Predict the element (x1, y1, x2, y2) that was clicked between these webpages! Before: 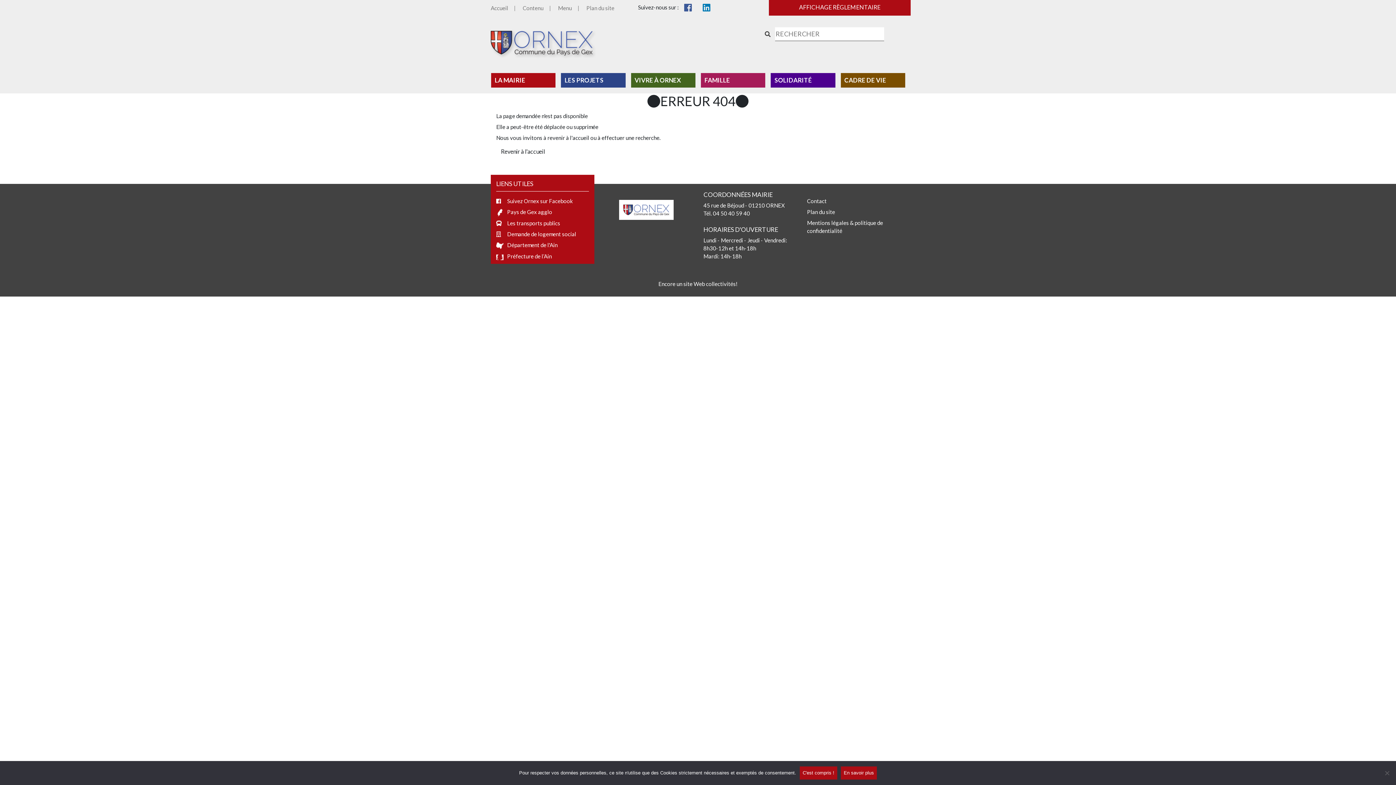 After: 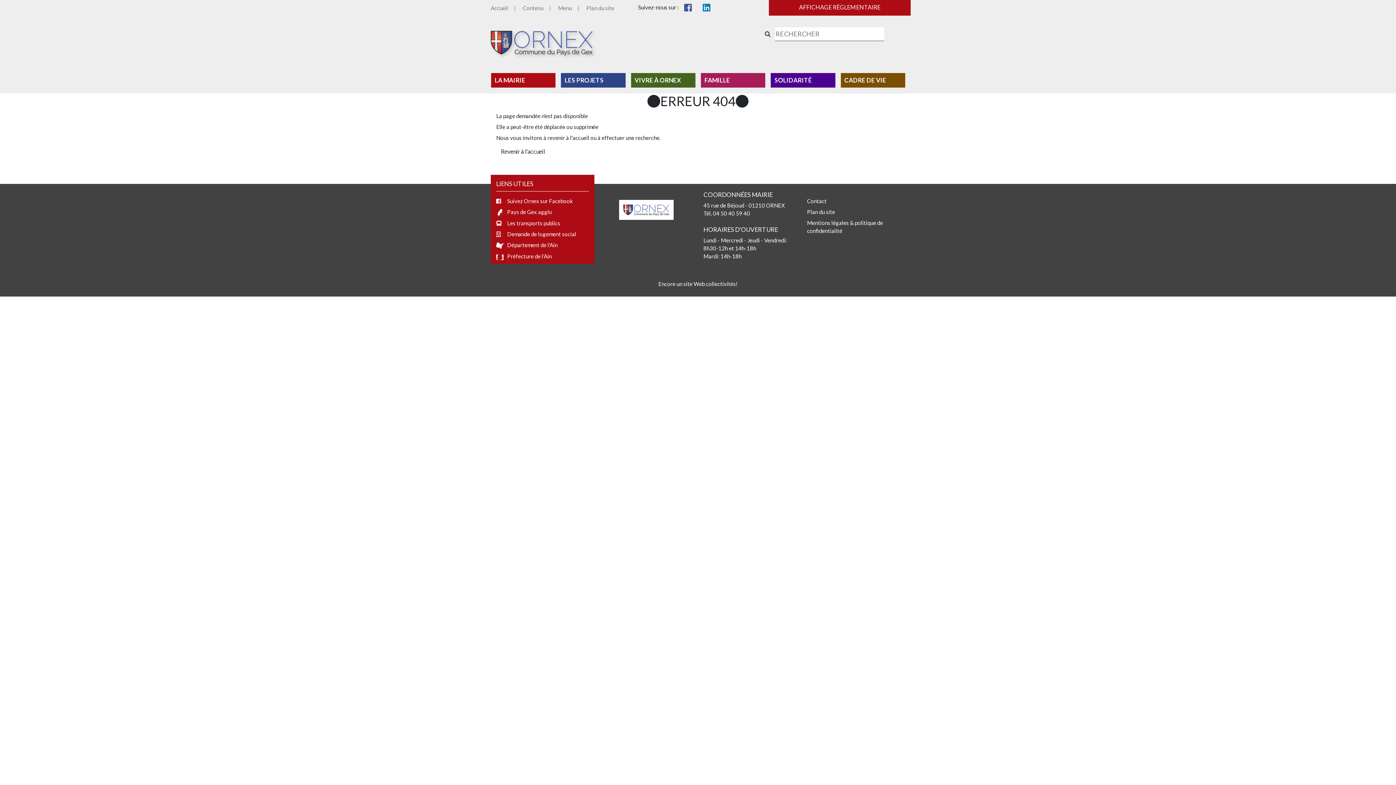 Action: label: C'est compris ! bbox: (800, 766, 837, 780)